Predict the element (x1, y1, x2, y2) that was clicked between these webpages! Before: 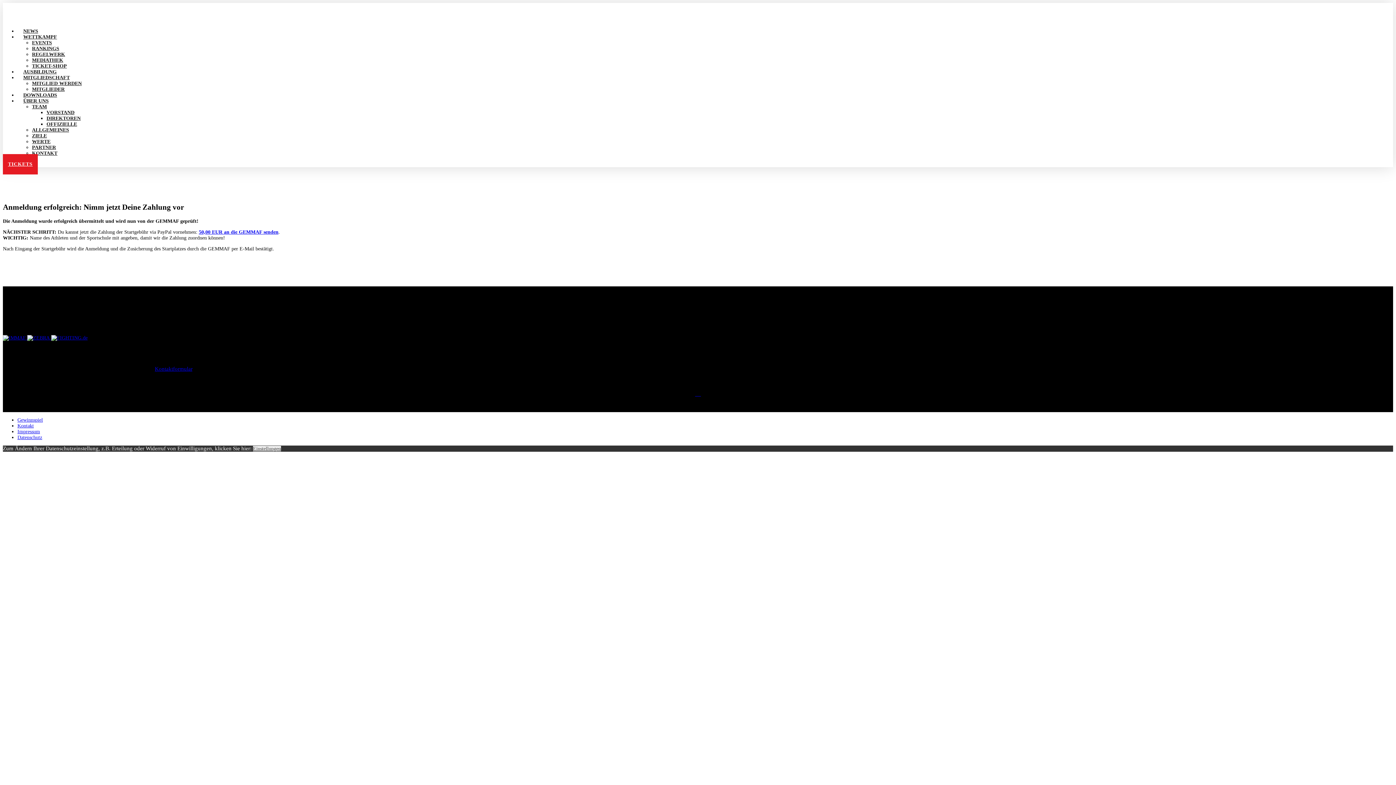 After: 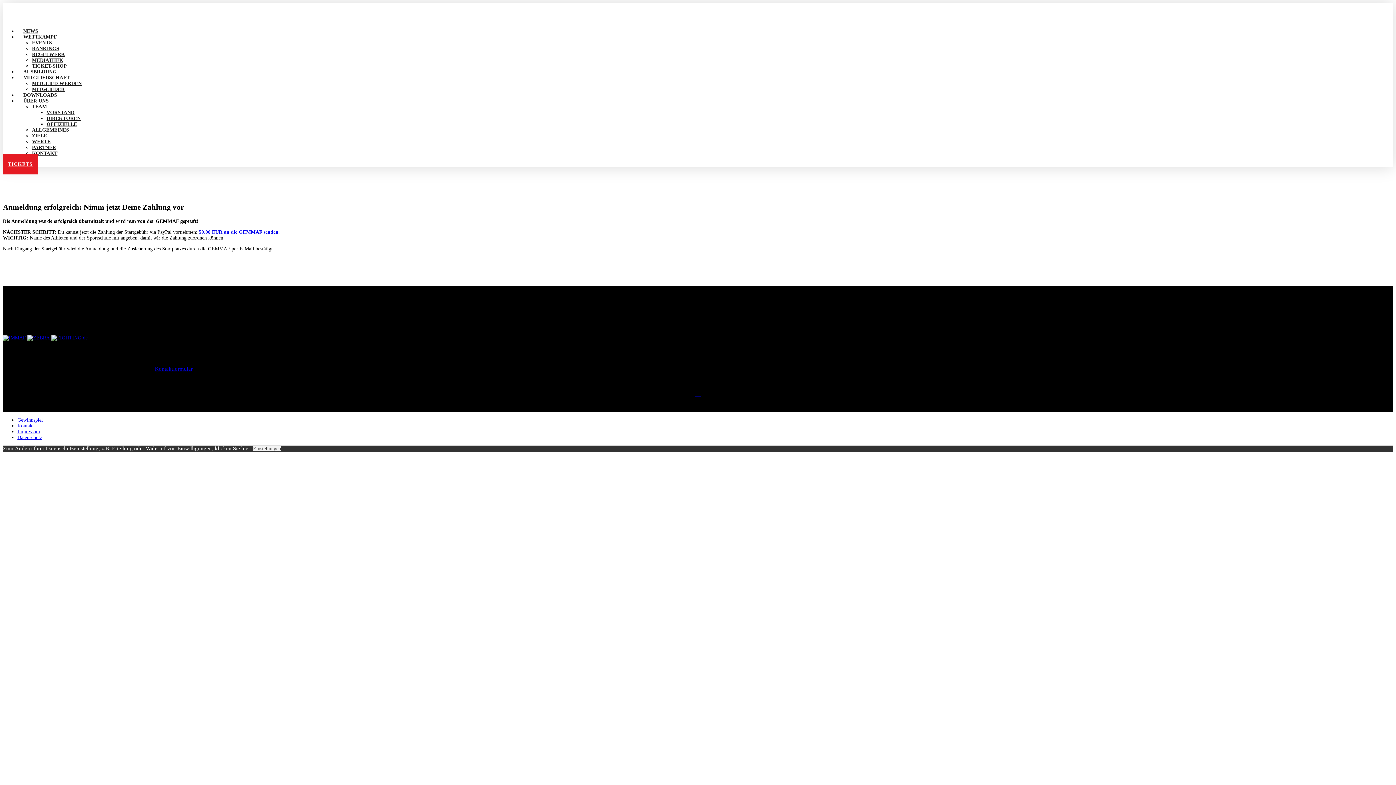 Action: bbox: (695, 391, 699, 397) label:    